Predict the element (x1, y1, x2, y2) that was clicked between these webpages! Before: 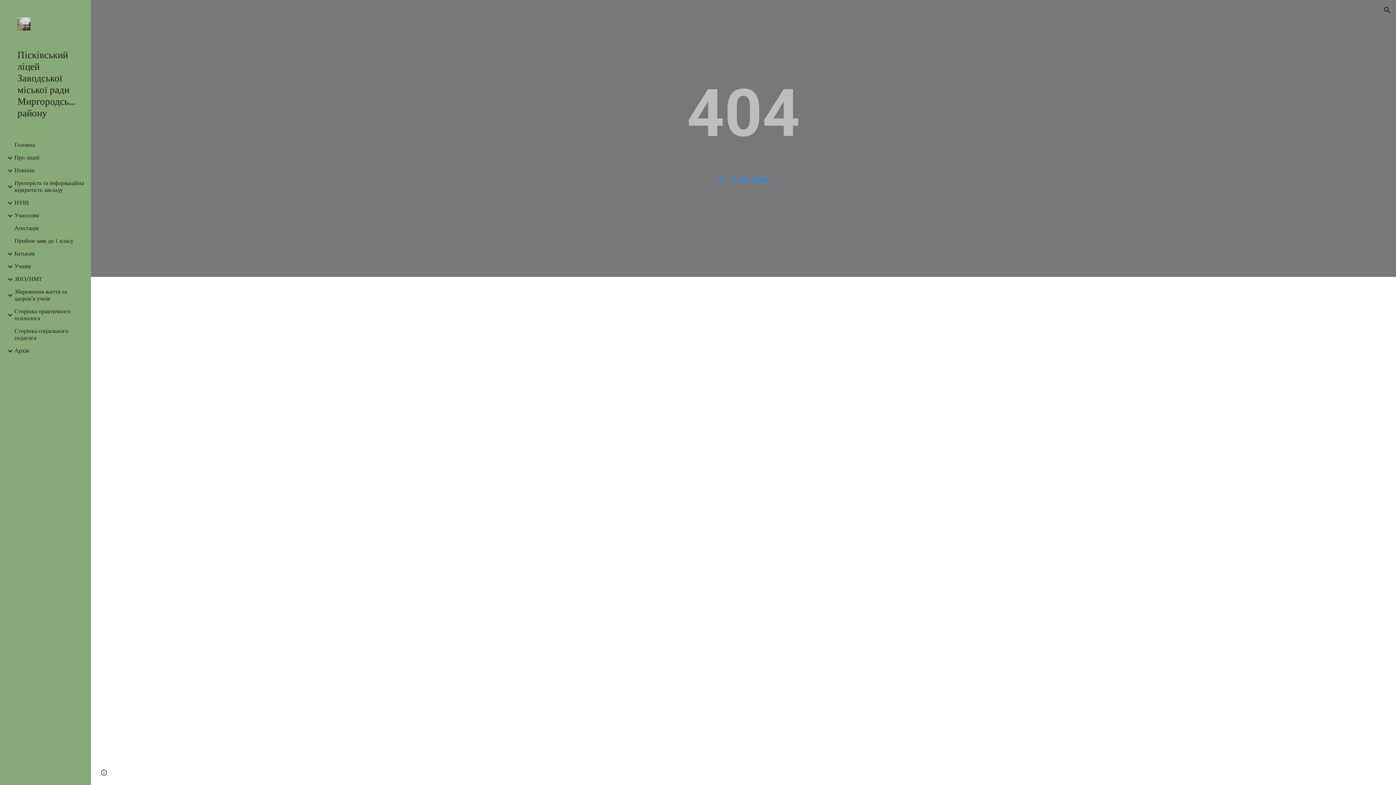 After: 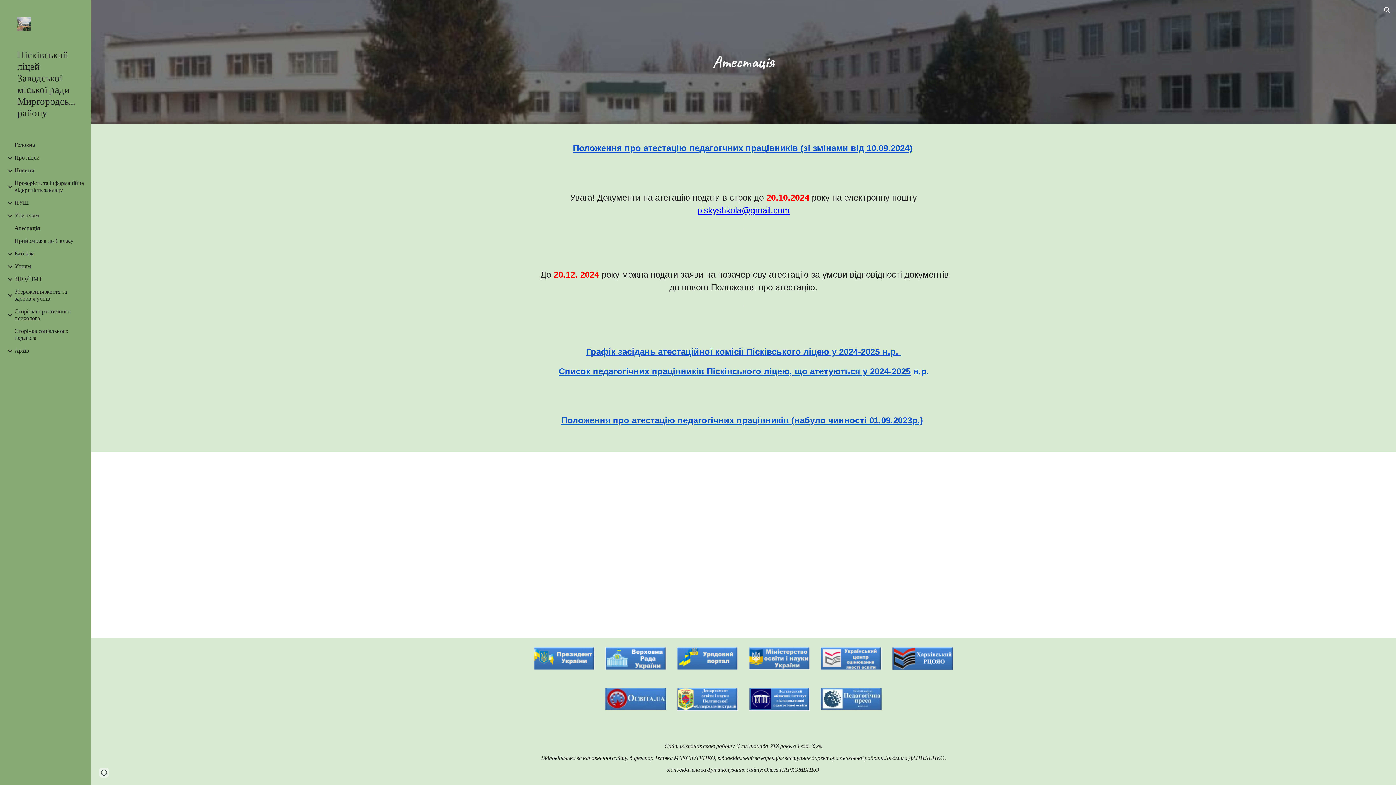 Action: label: Атестація bbox: (13, 225, 86, 232)